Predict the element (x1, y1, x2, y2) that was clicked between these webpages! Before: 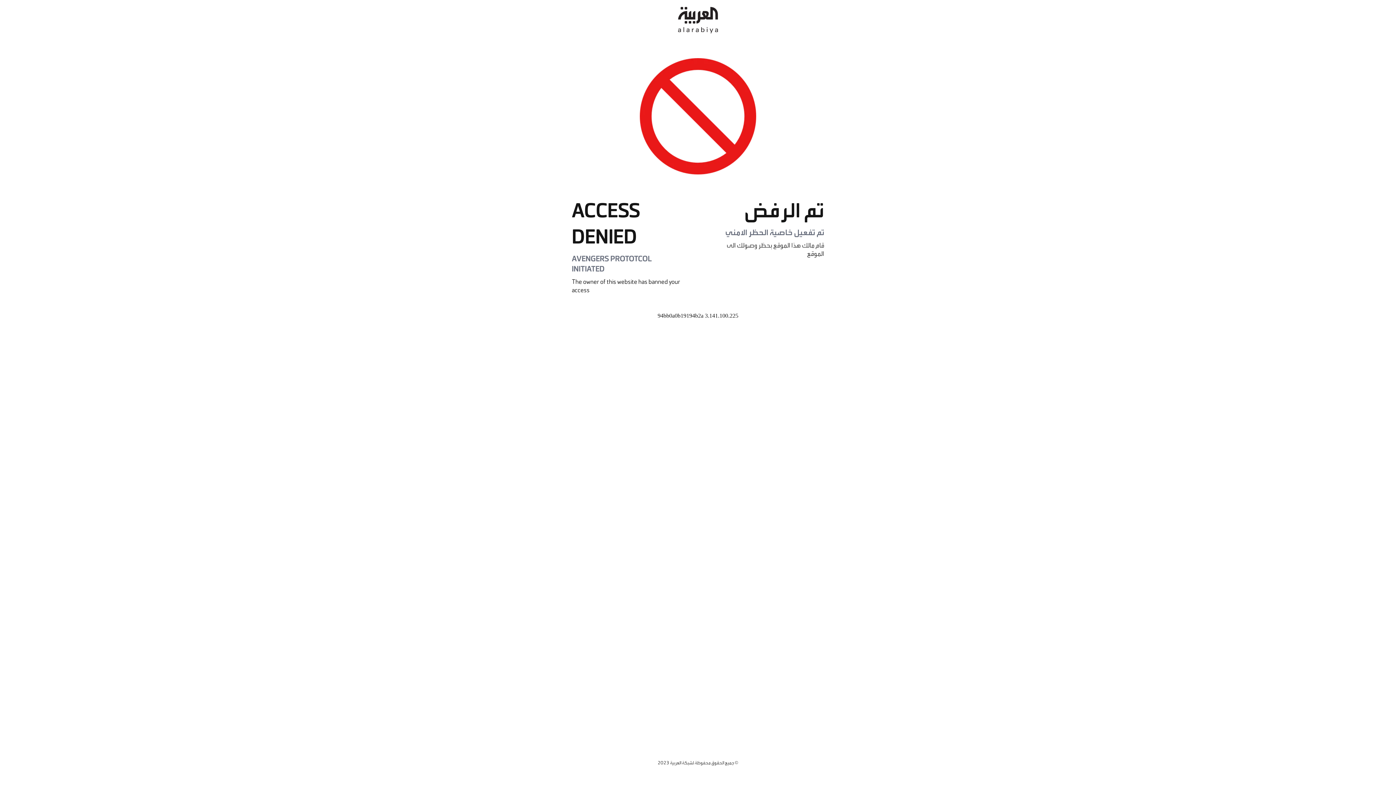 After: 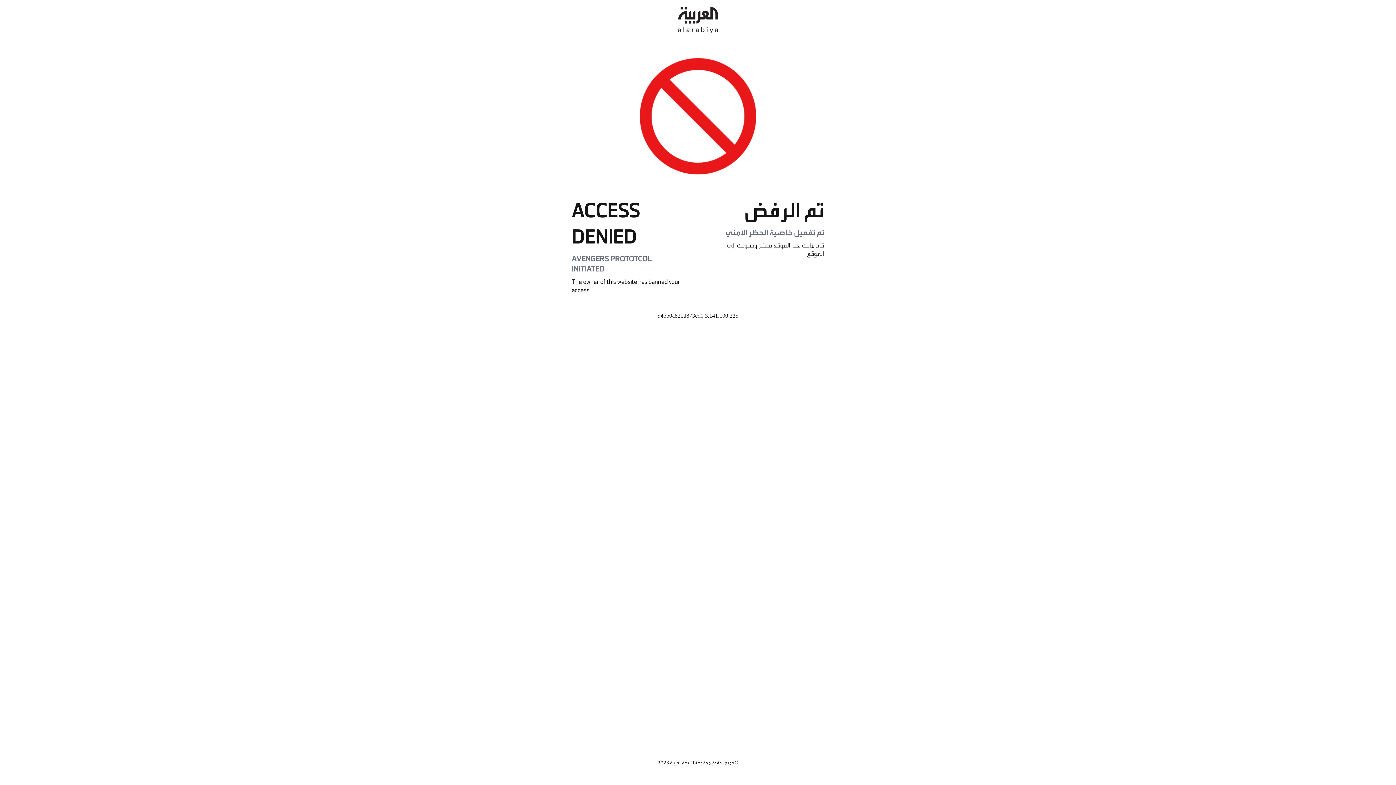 Action: bbox: (678, 0, 718, 40)